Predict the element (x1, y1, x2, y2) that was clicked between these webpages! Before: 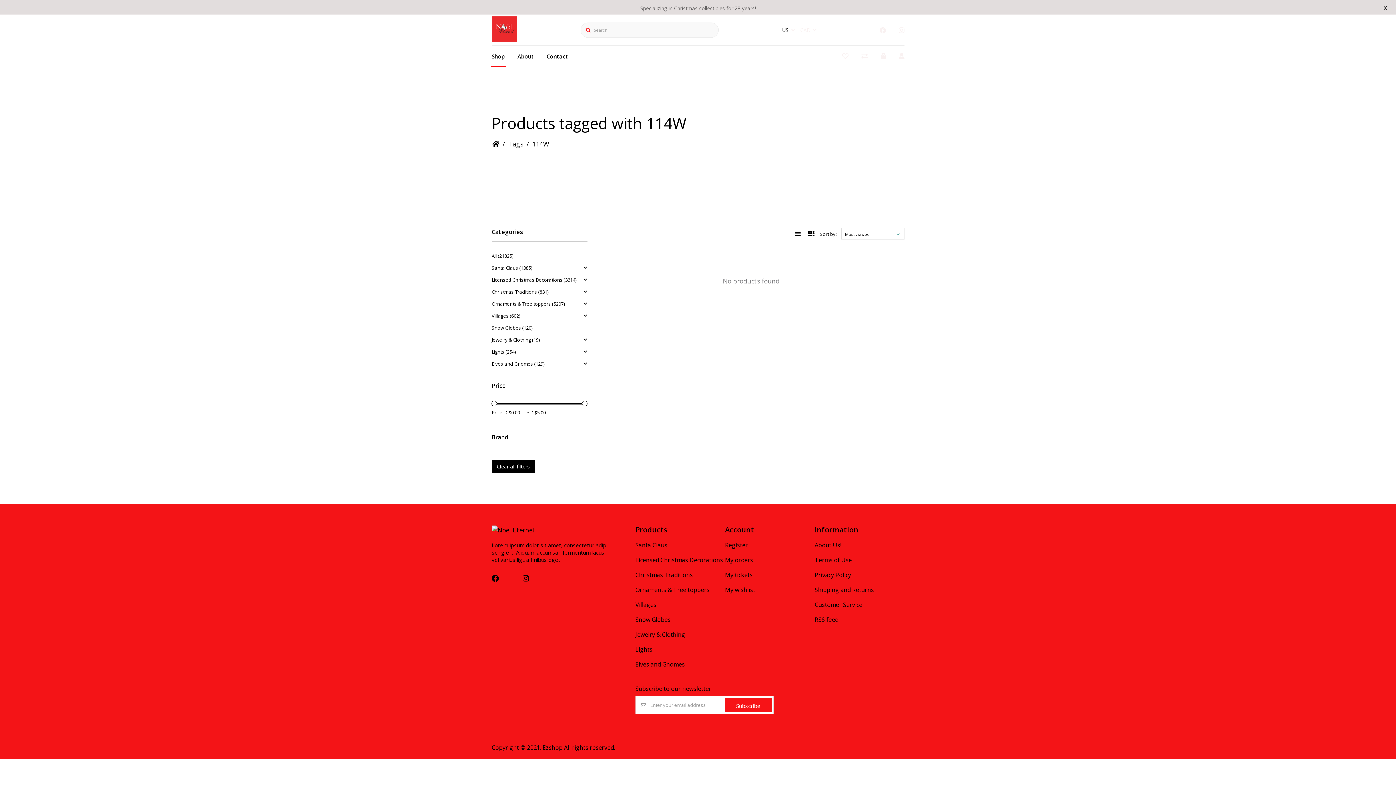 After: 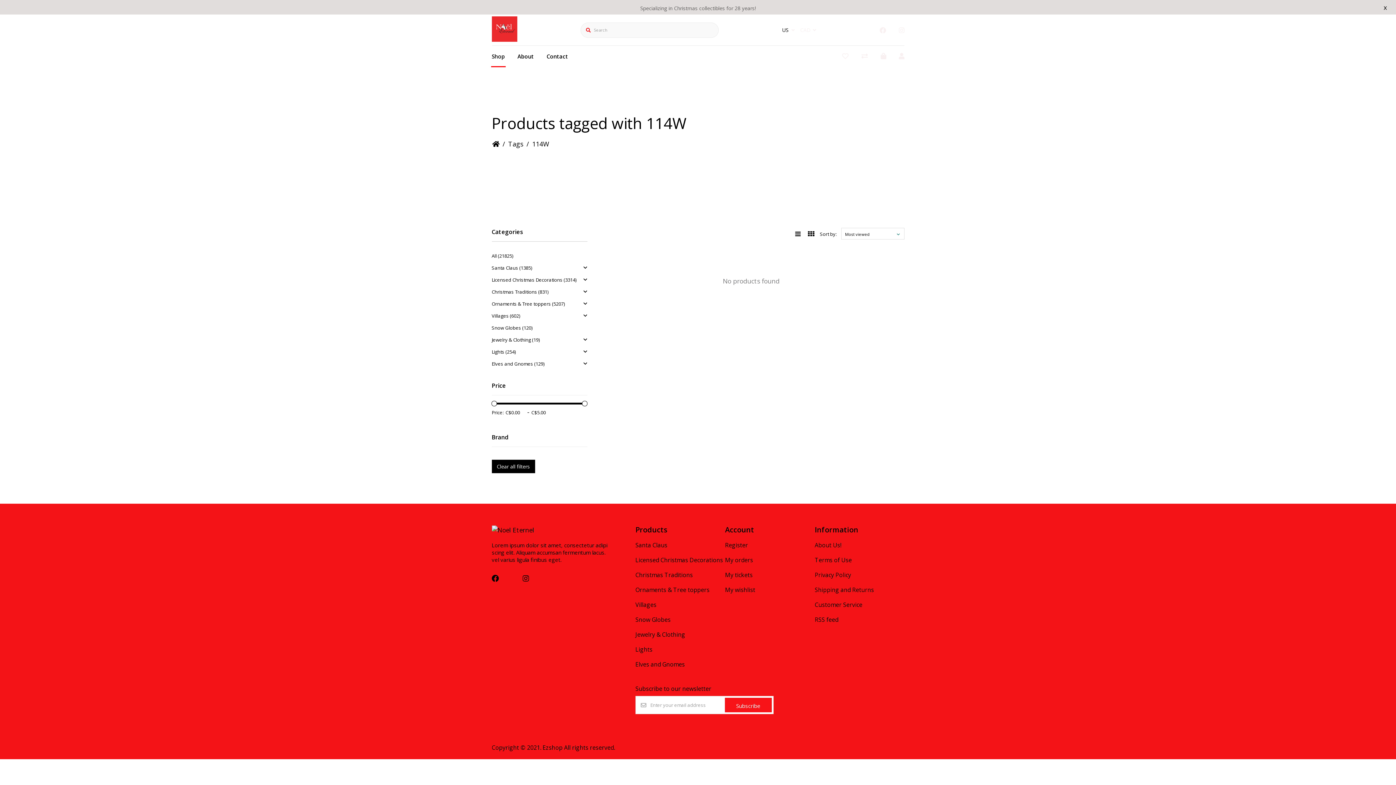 Action: label: Clear all filters bbox: (491, 460, 535, 473)